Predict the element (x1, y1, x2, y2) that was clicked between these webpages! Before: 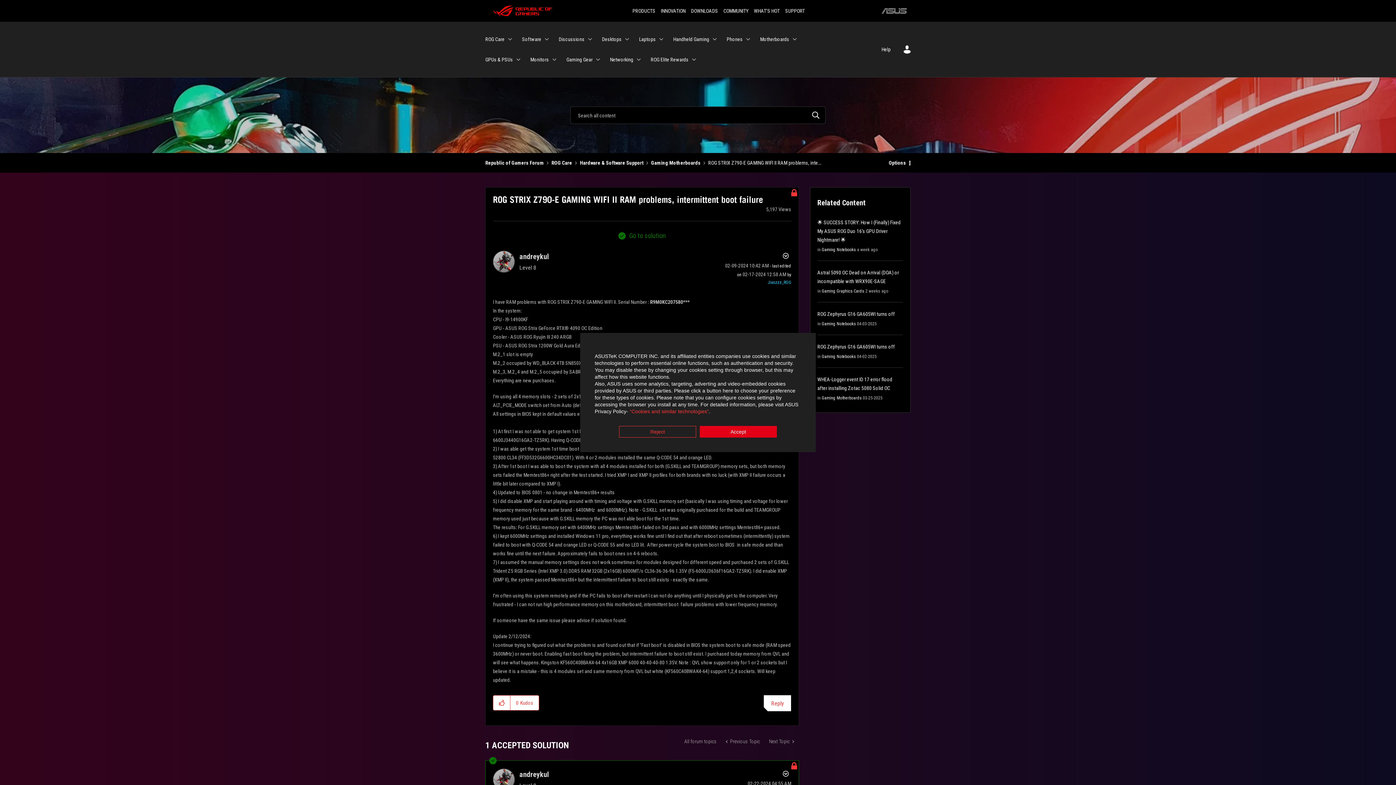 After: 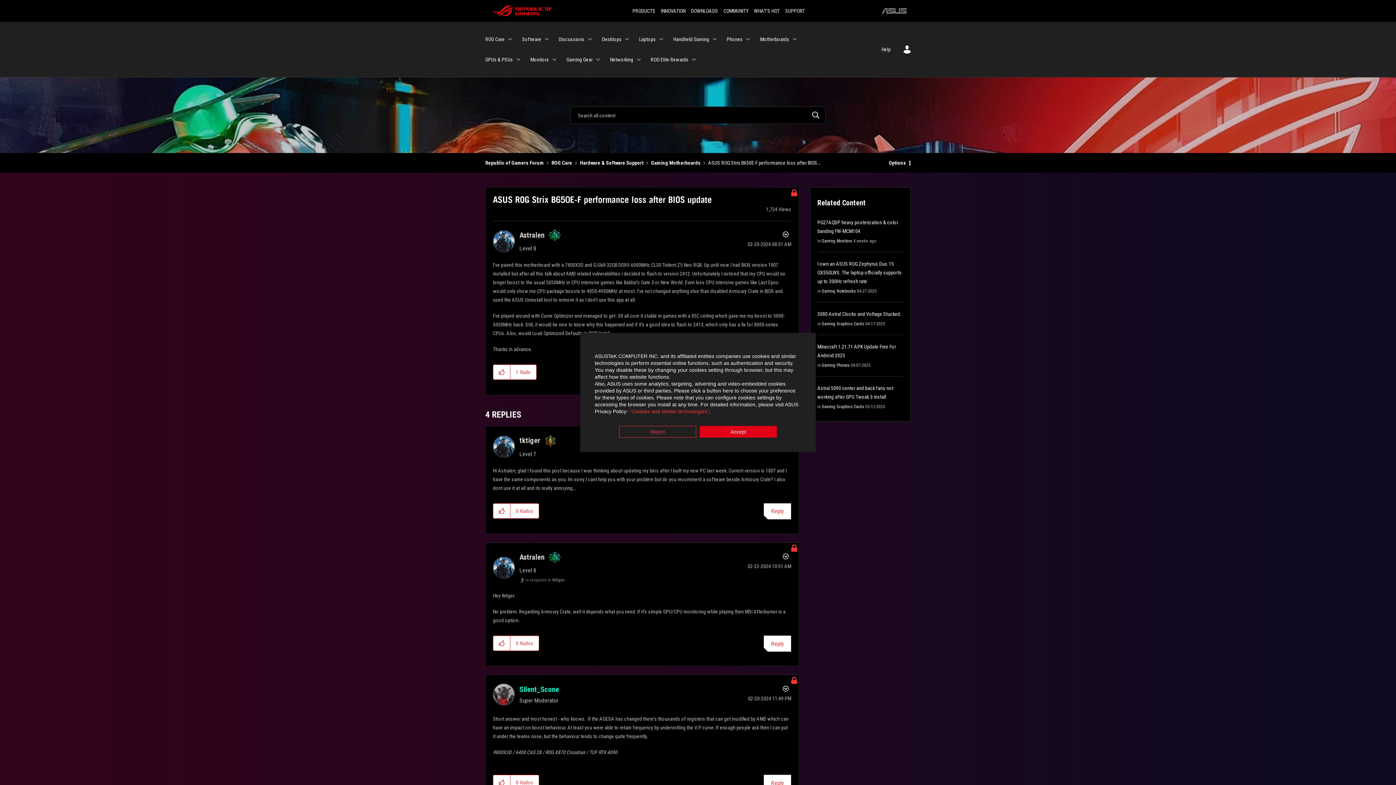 Action: label:  Previous Topic bbox: (721, 734, 764, 748)